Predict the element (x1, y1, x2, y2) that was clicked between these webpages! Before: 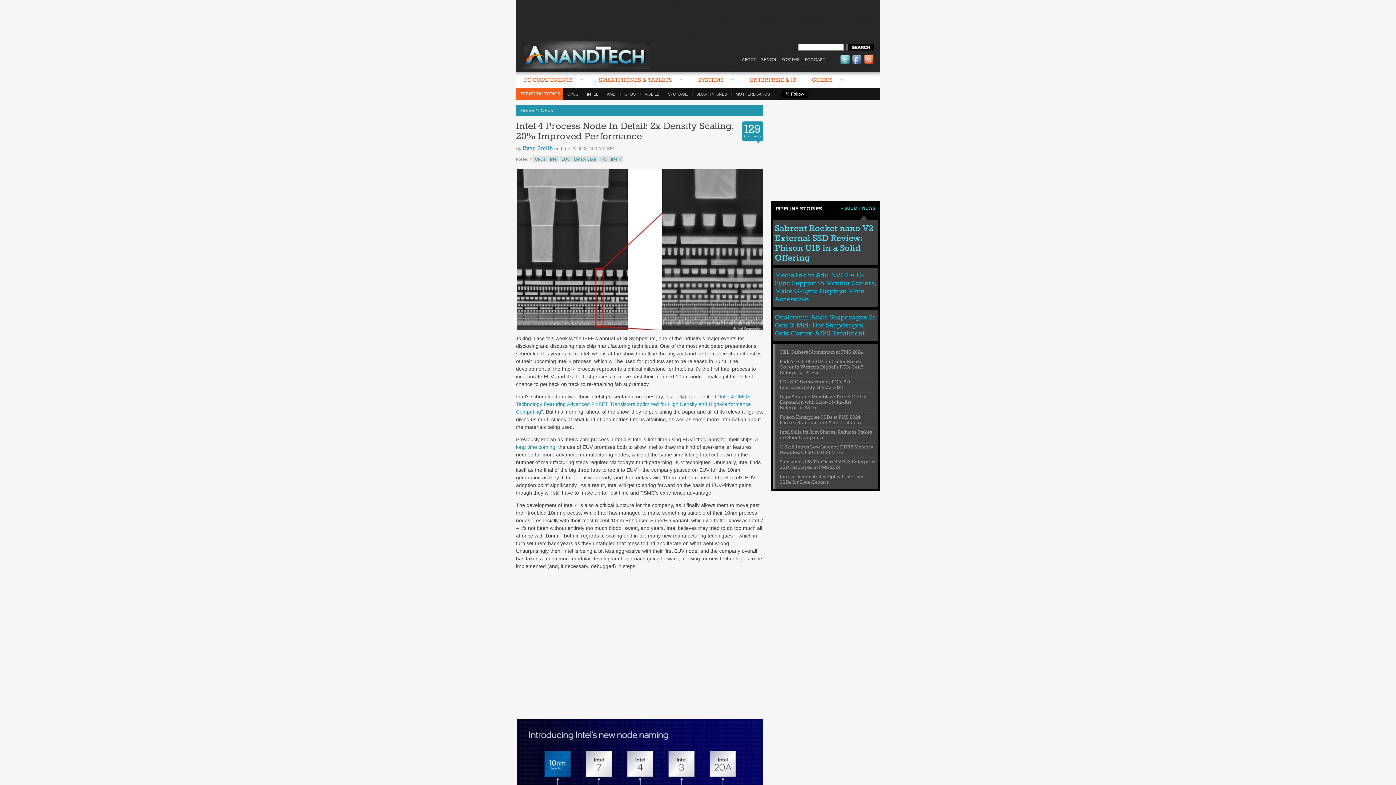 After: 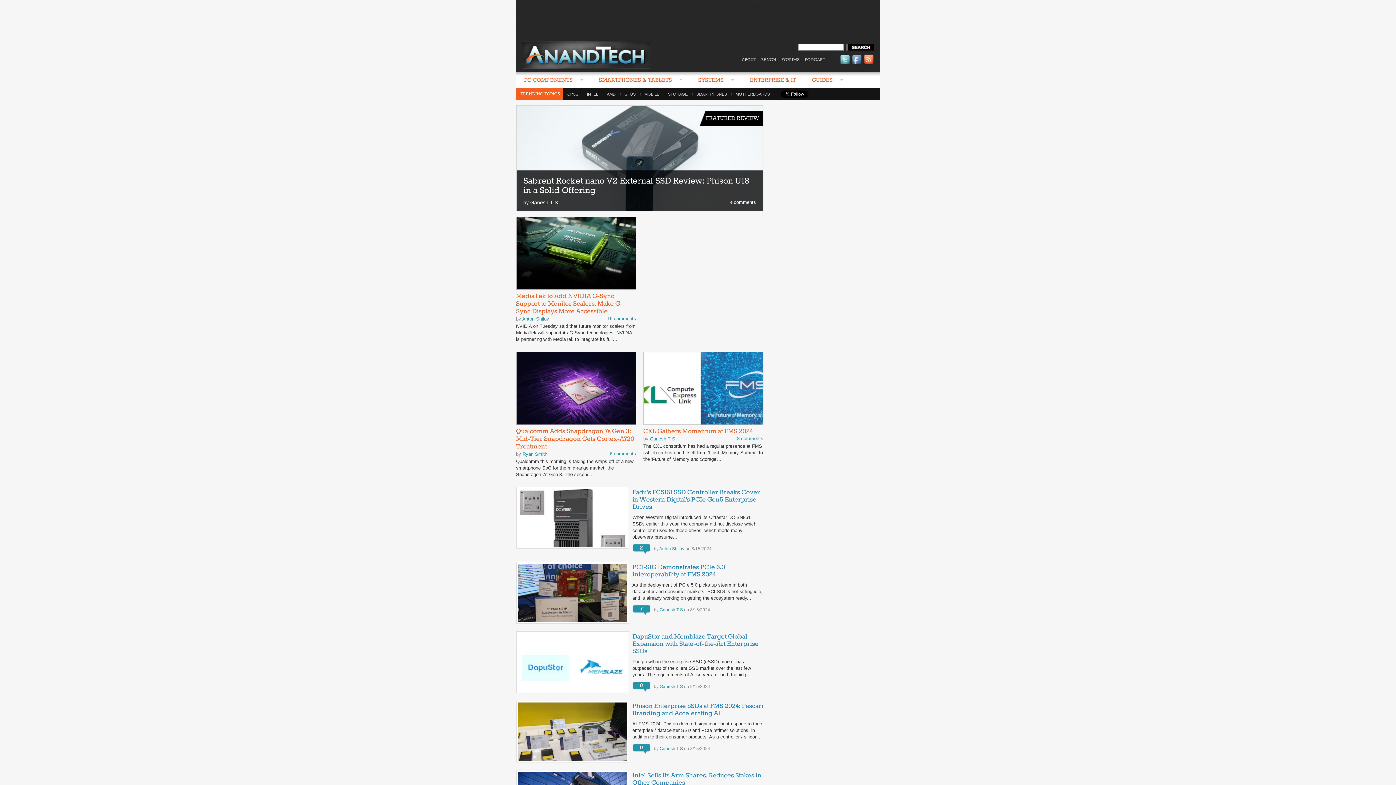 Action: bbox: (775, 206, 822, 211) label: PIPELINE STORIES